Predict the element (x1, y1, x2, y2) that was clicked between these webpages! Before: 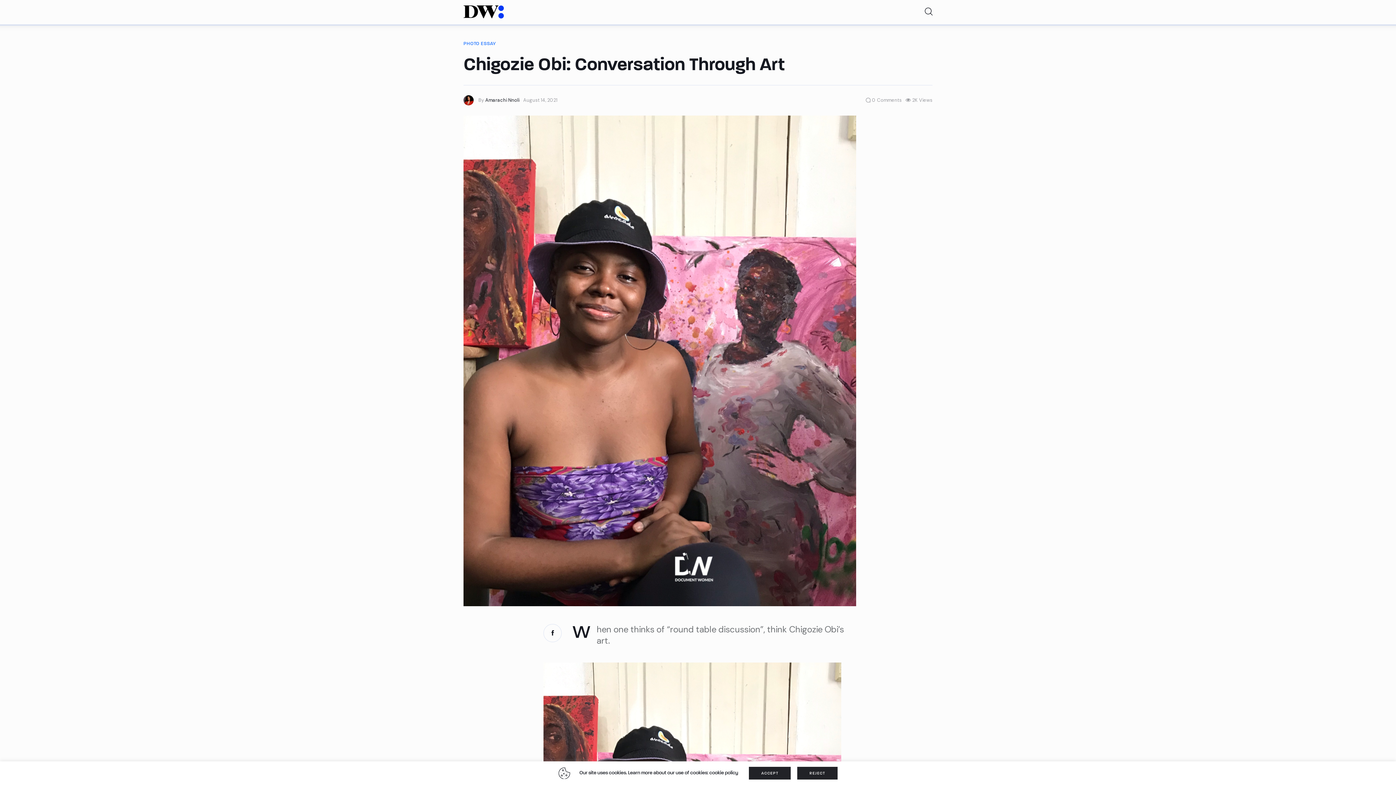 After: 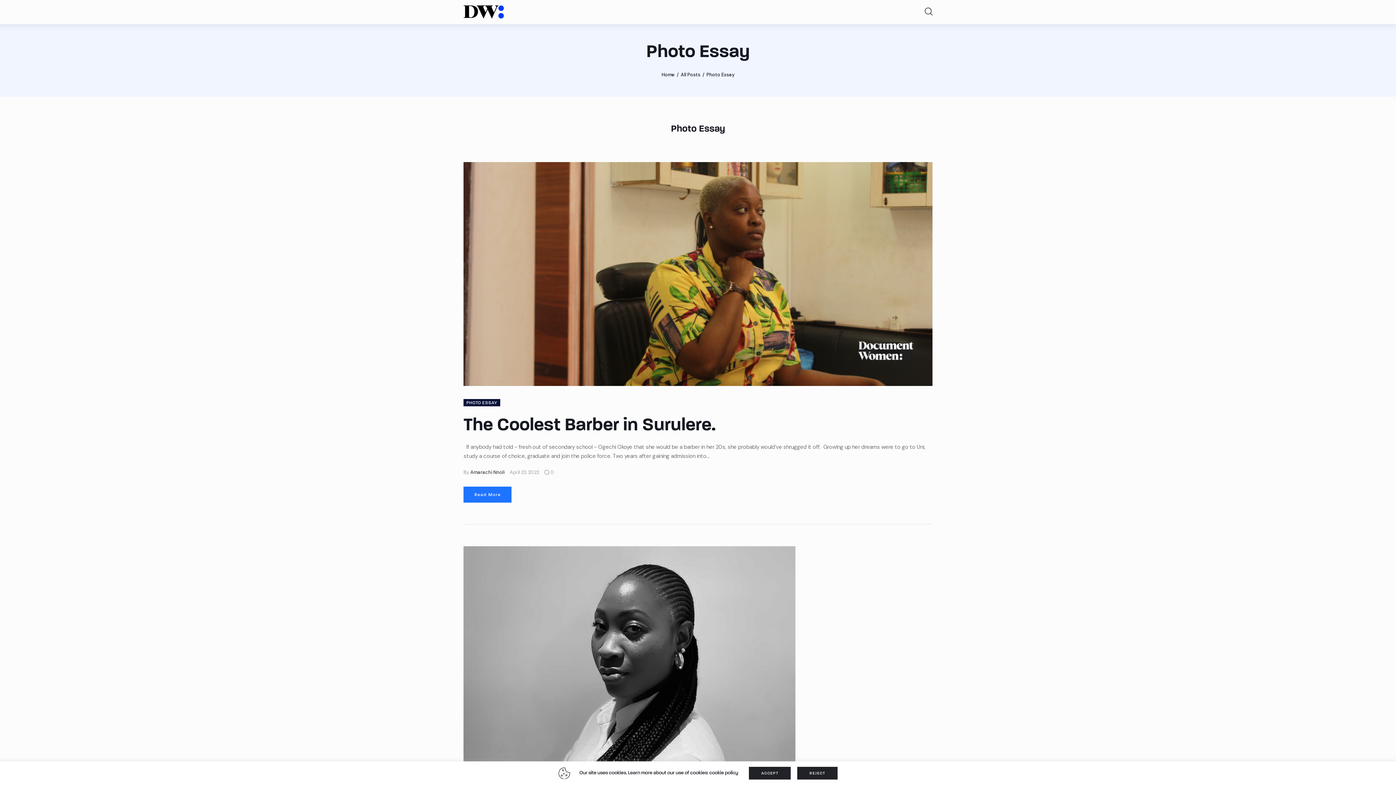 Action: bbox: (463, 41, 496, 46) label: PHOTO ESSAY